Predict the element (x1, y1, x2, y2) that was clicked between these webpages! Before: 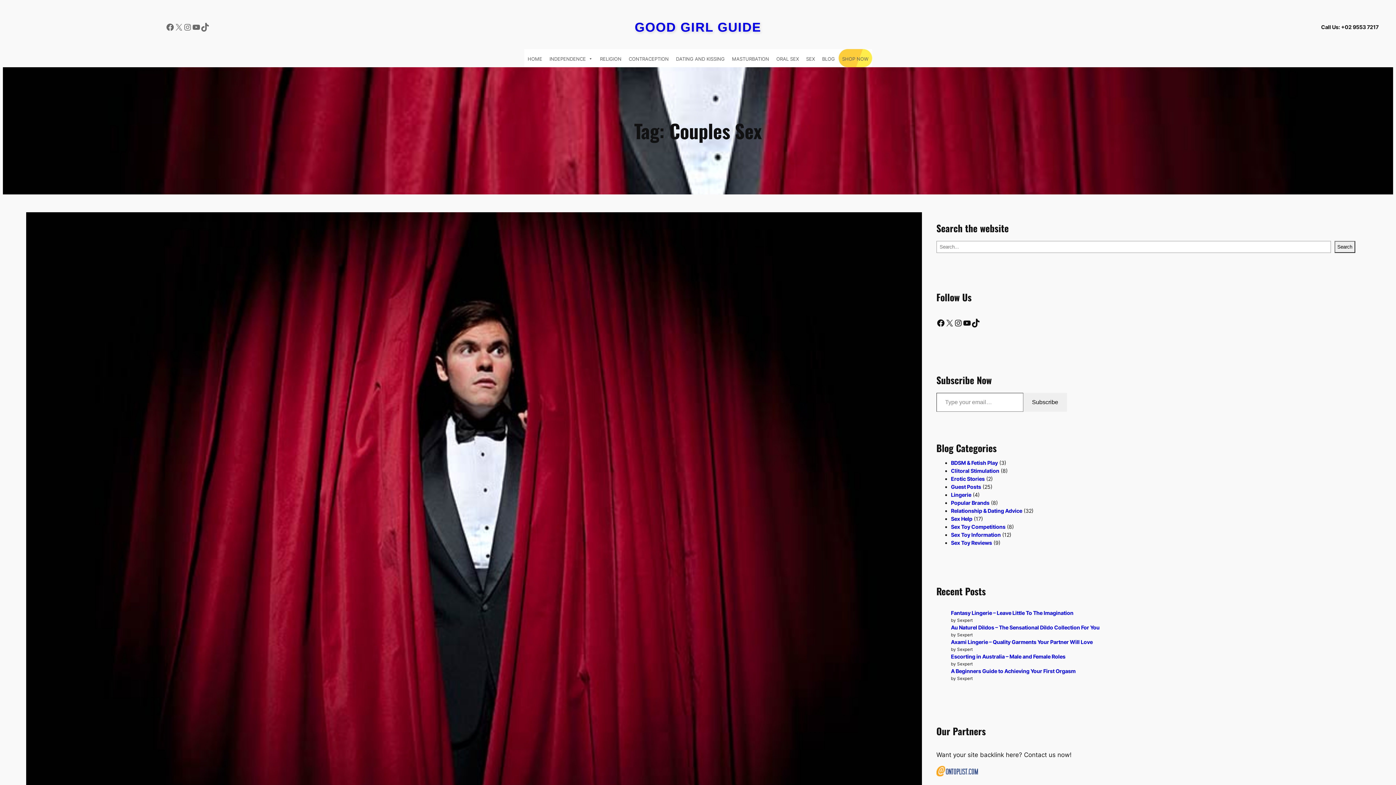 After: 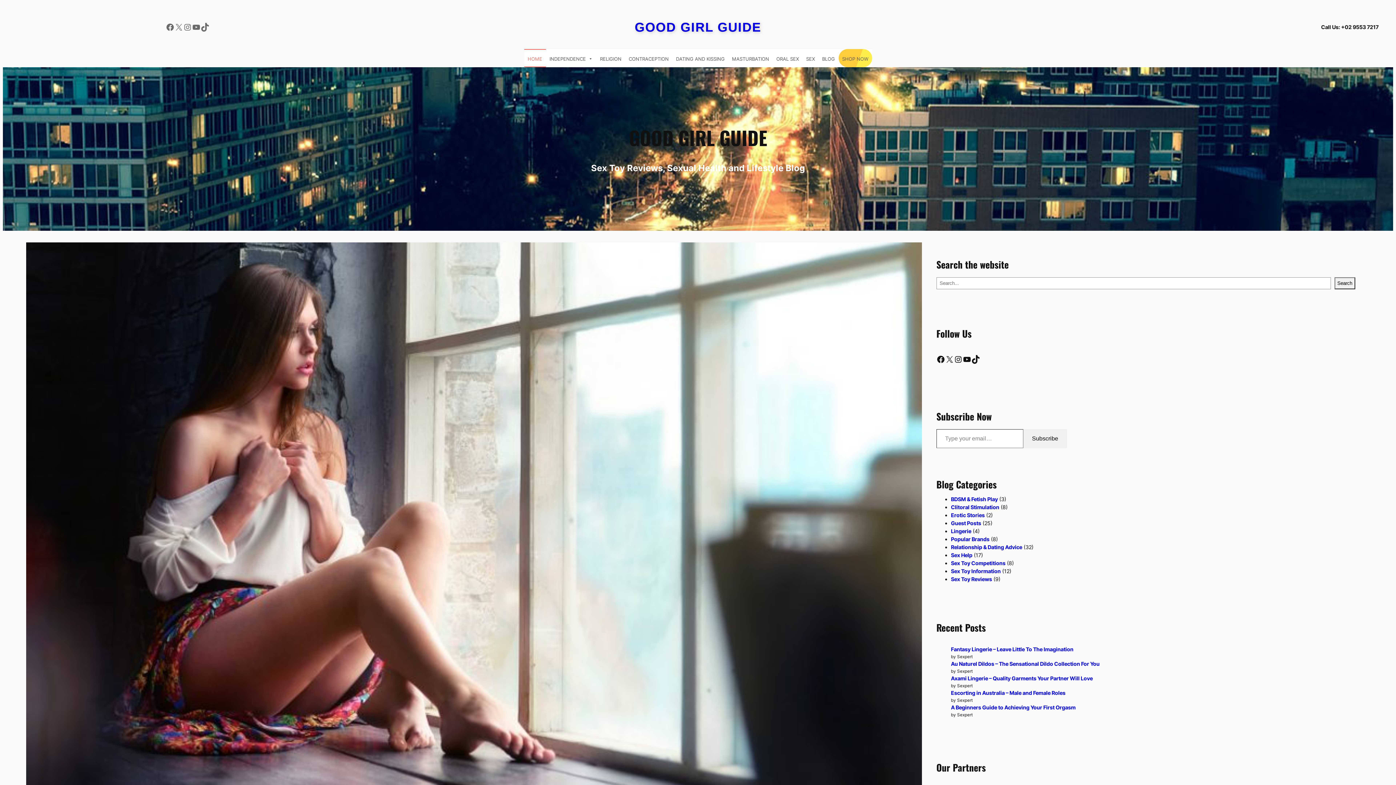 Action: label: HOME bbox: (524, 49, 546, 67)